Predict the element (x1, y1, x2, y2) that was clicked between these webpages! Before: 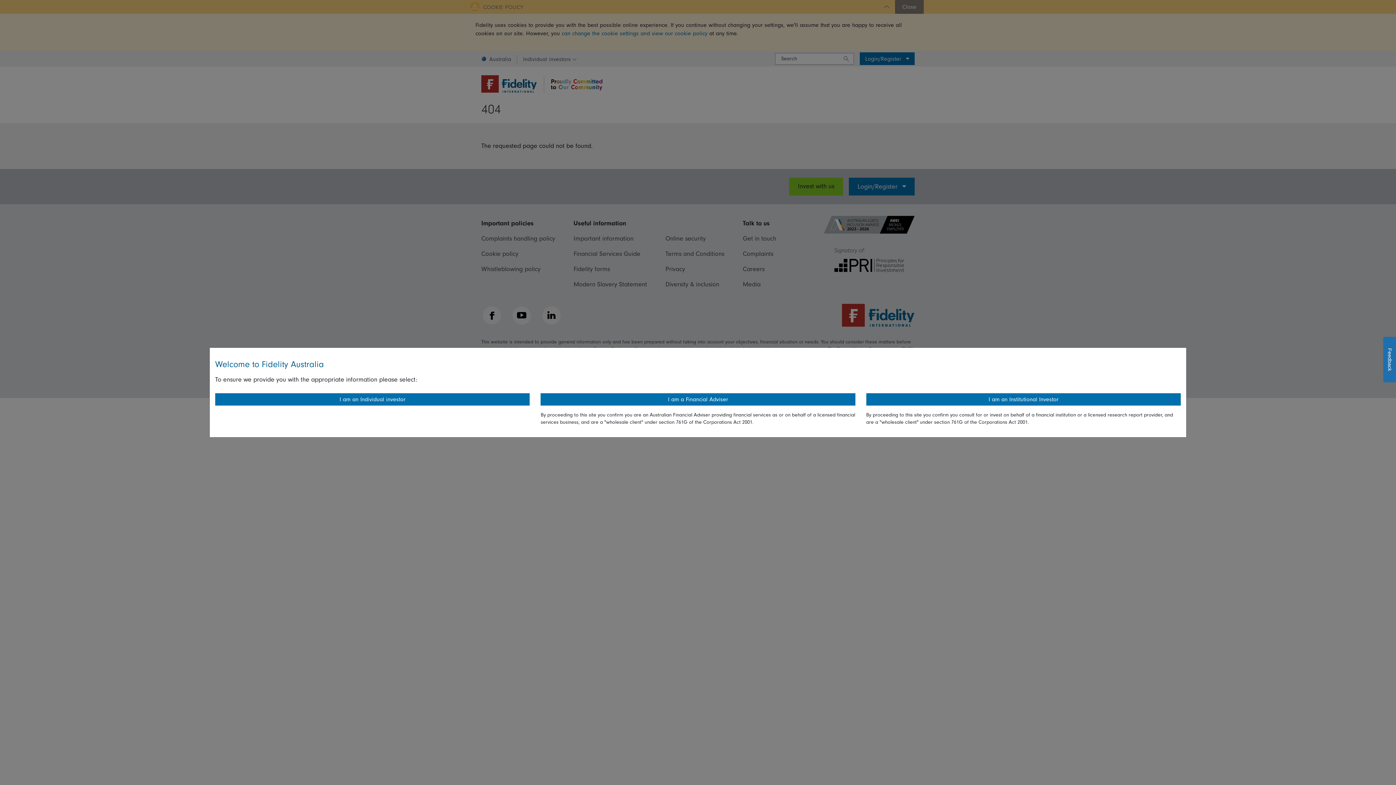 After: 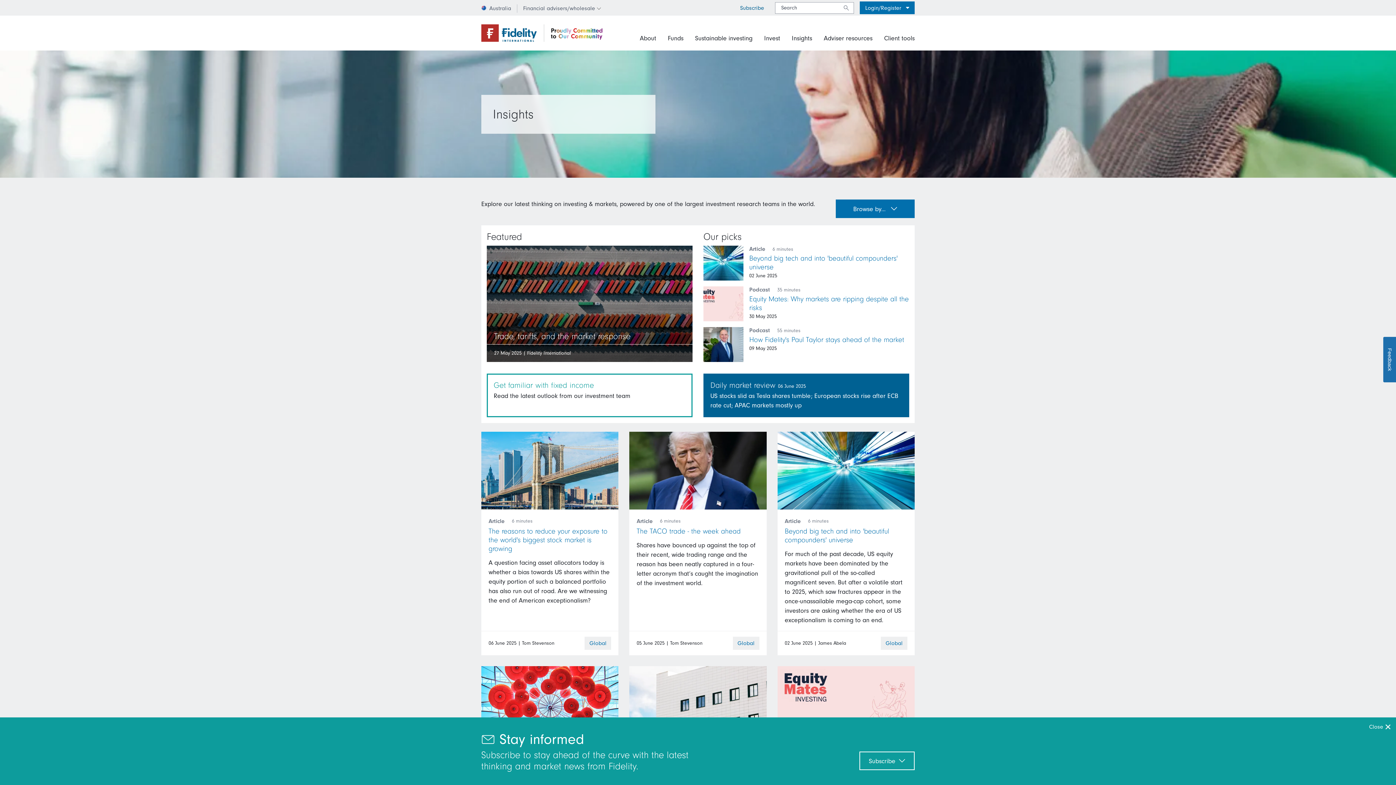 Action: bbox: (540, 393, 855, 405) label: I am a Financial Adviser